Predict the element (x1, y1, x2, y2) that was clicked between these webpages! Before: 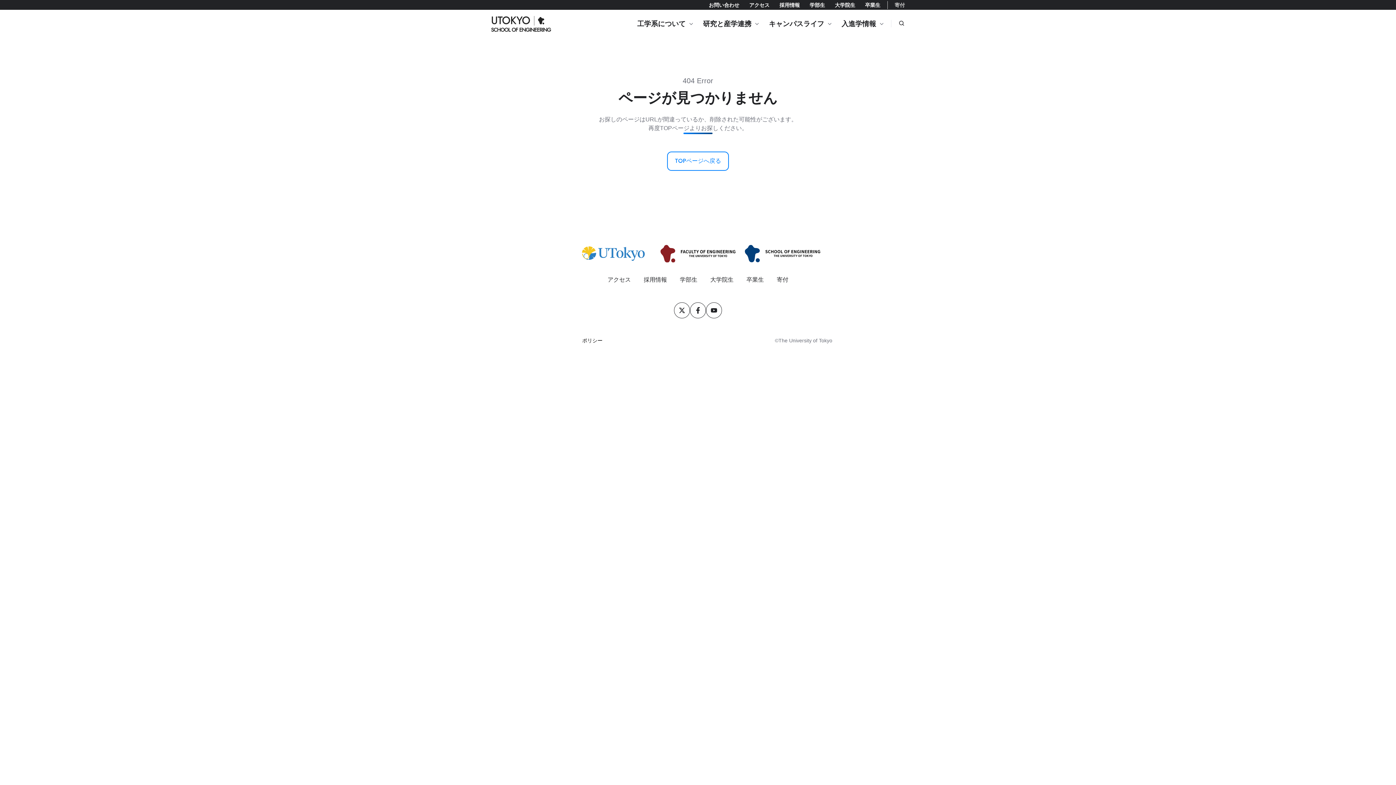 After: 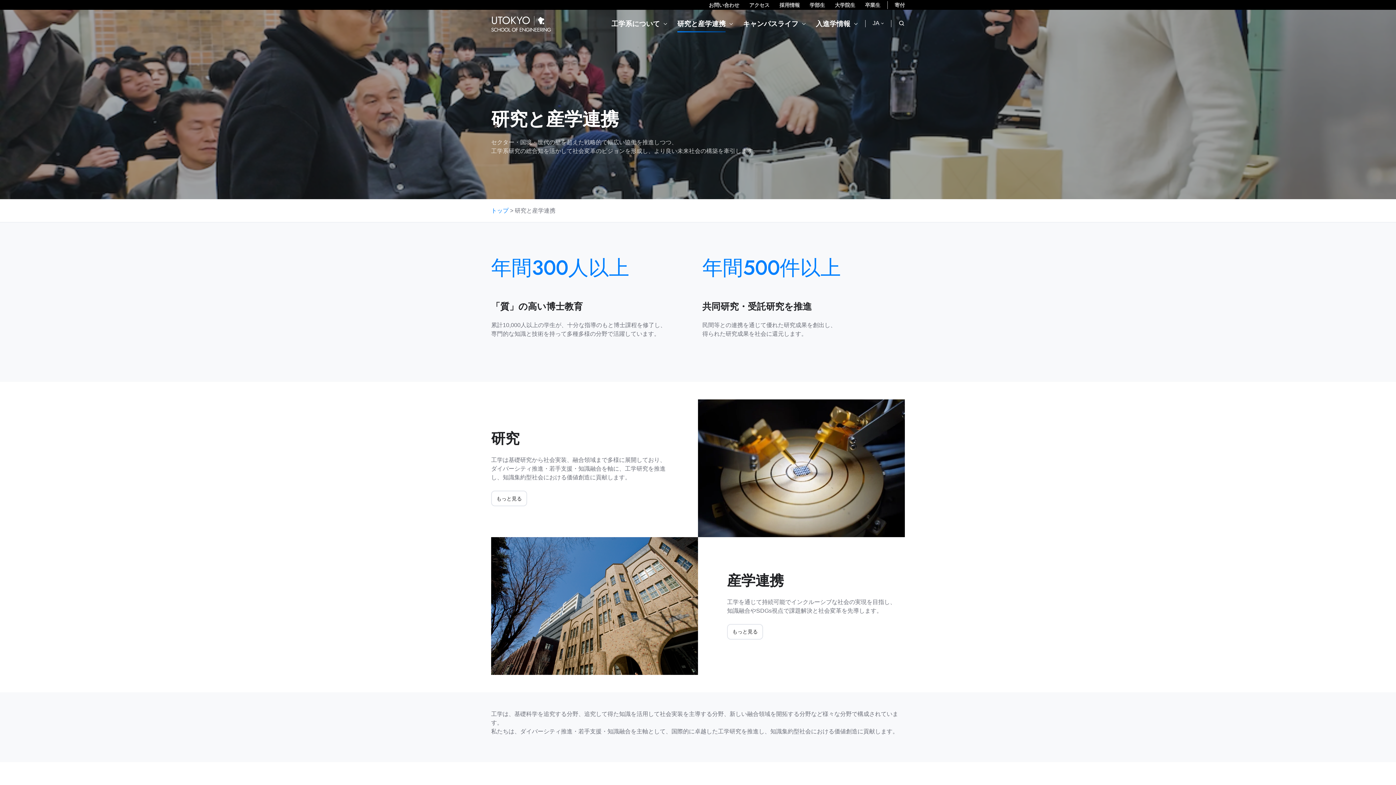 Action: label: 研究と産学連携 bbox: (703, 15, 759, 32)